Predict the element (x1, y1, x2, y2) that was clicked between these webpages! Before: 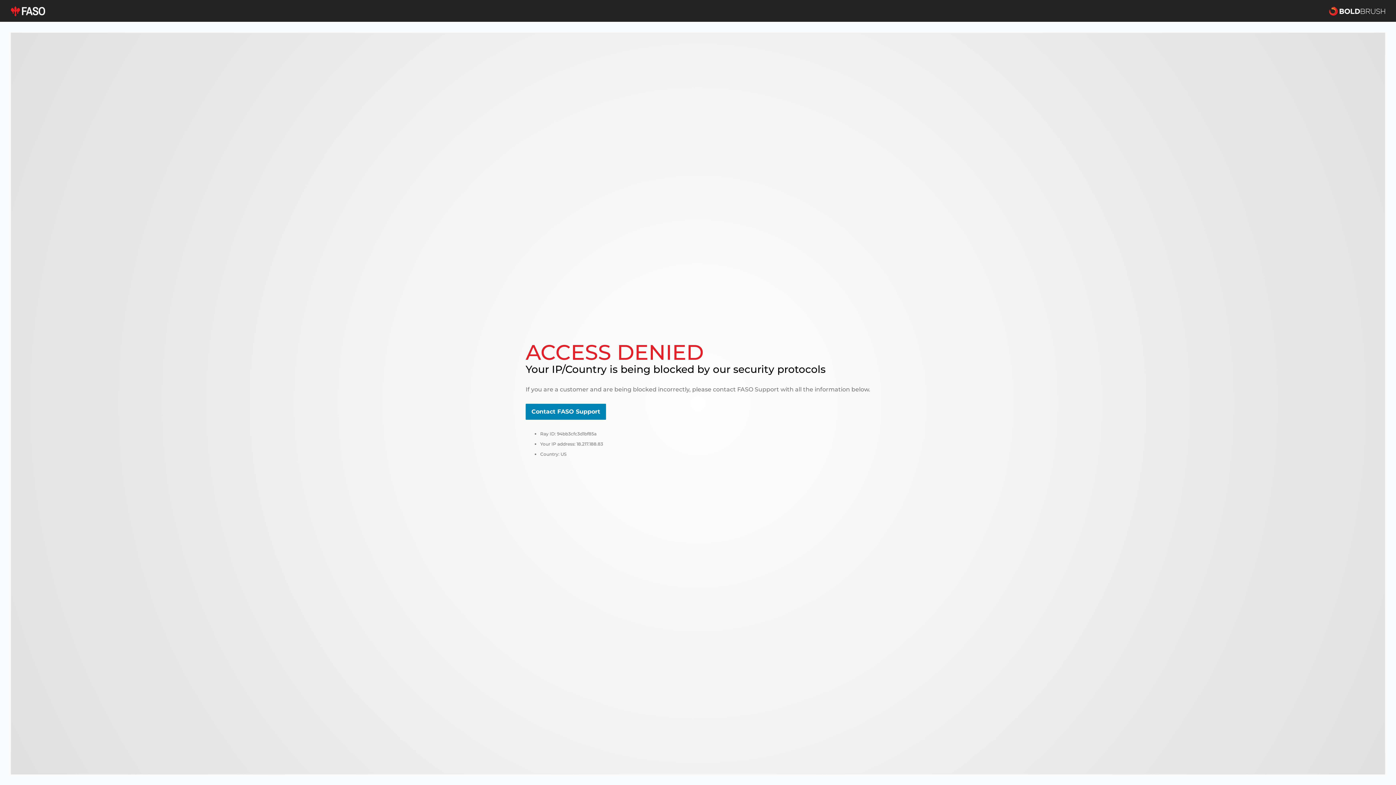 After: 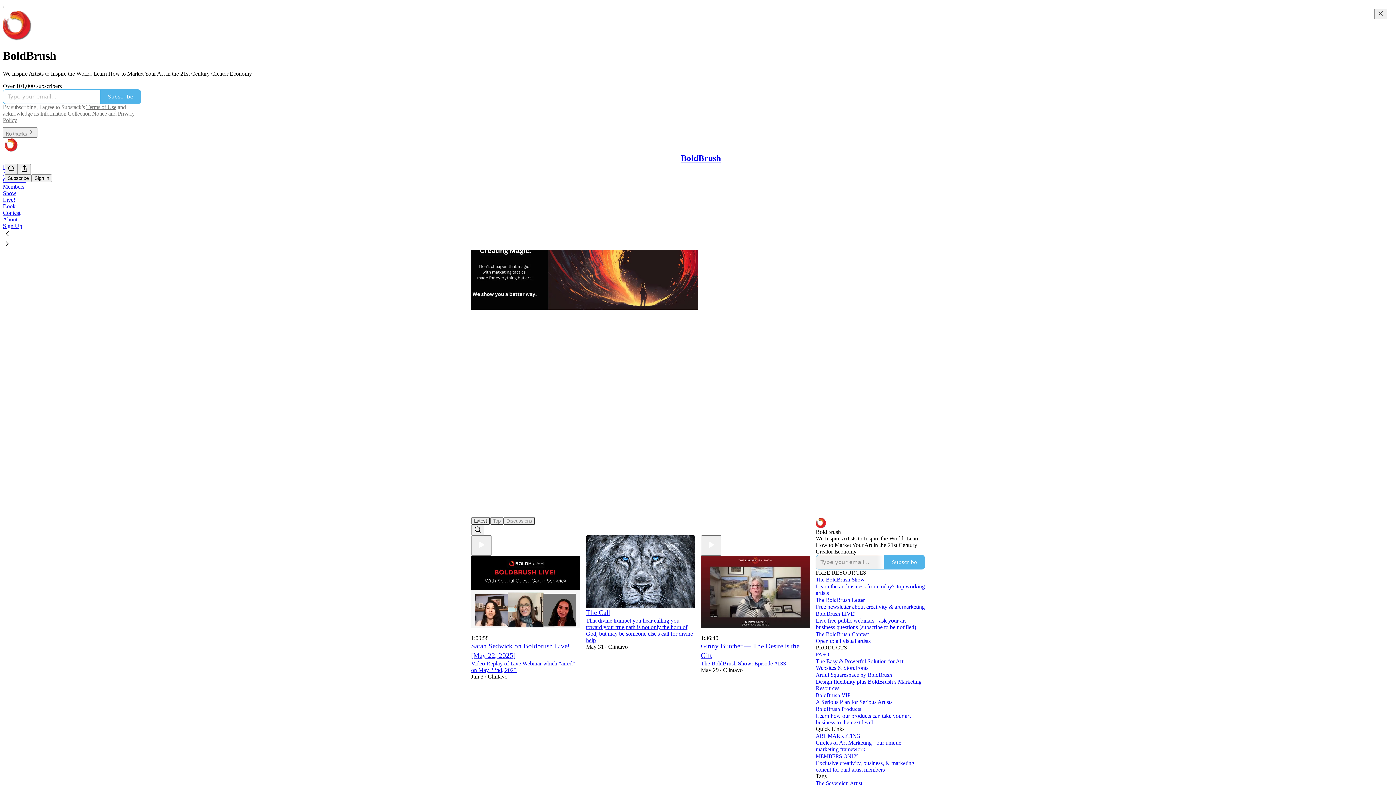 Action: bbox: (1329, 5, 1385, 16)